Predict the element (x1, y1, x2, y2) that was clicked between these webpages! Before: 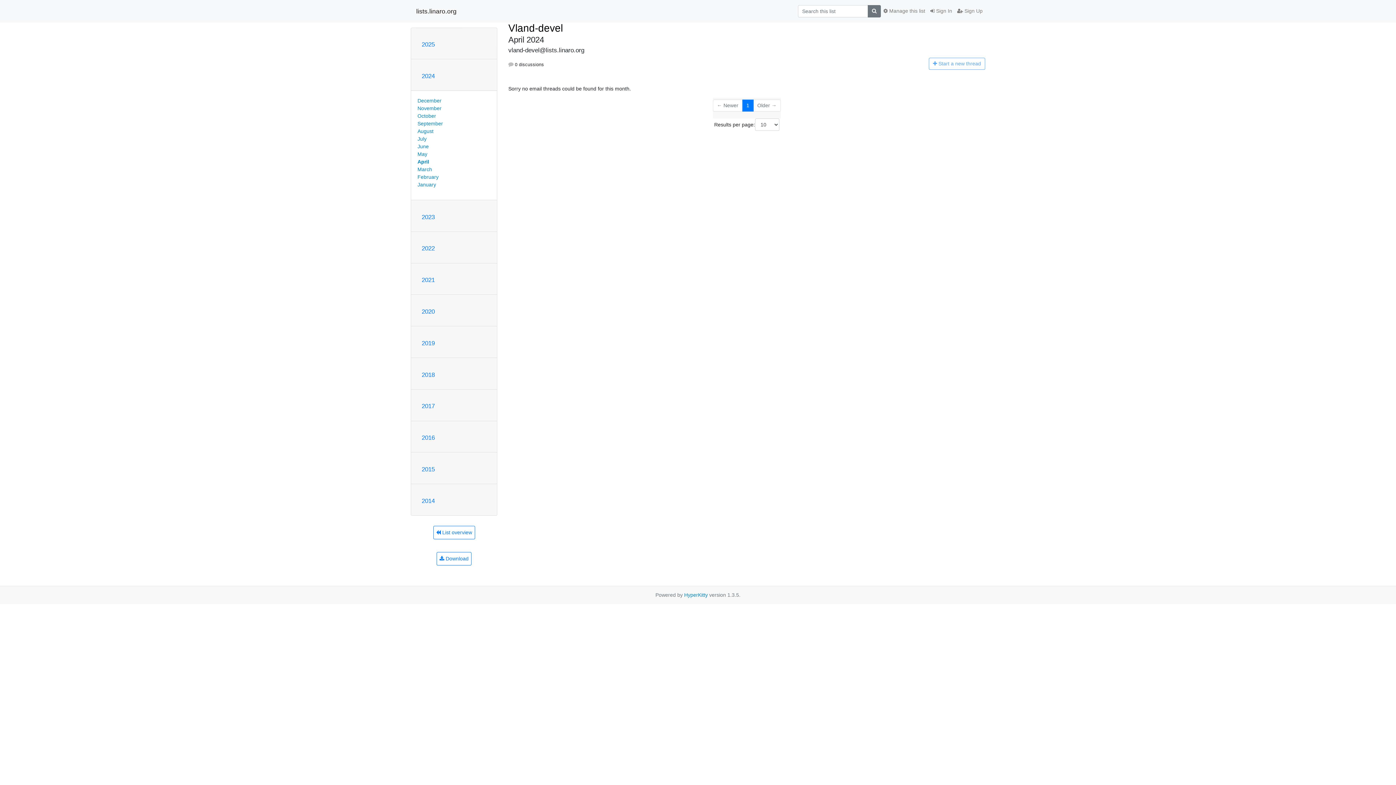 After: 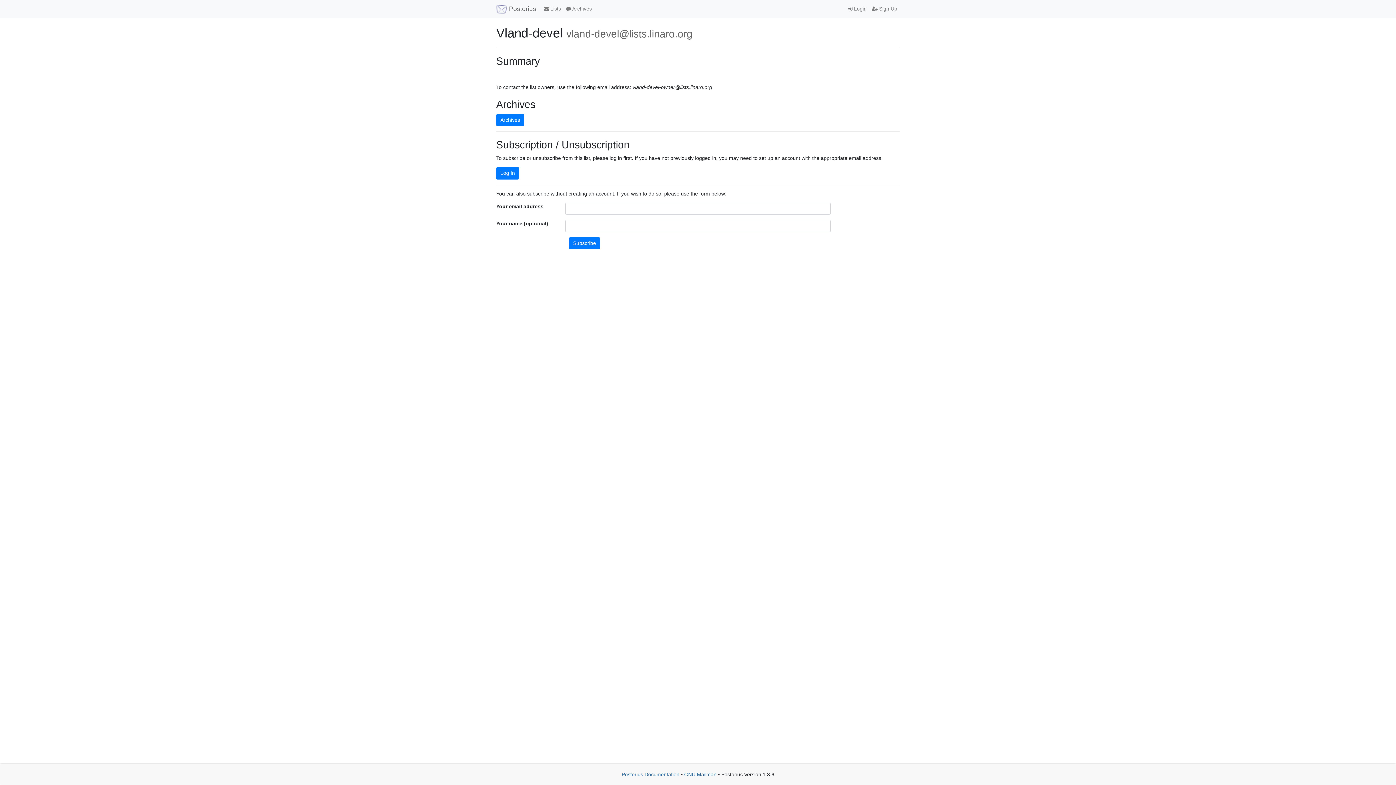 Action: bbox: (881, 4, 928, 17) label:  Manage this list